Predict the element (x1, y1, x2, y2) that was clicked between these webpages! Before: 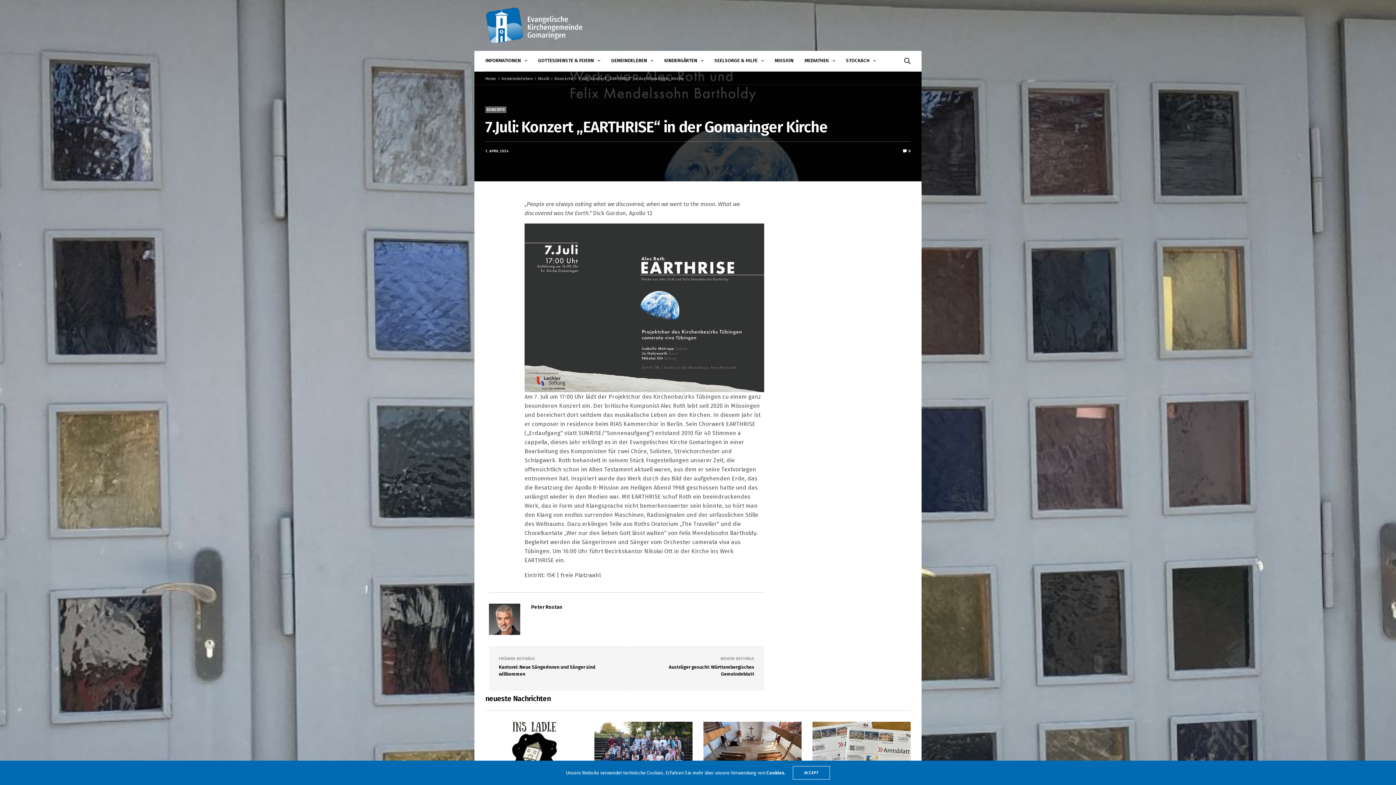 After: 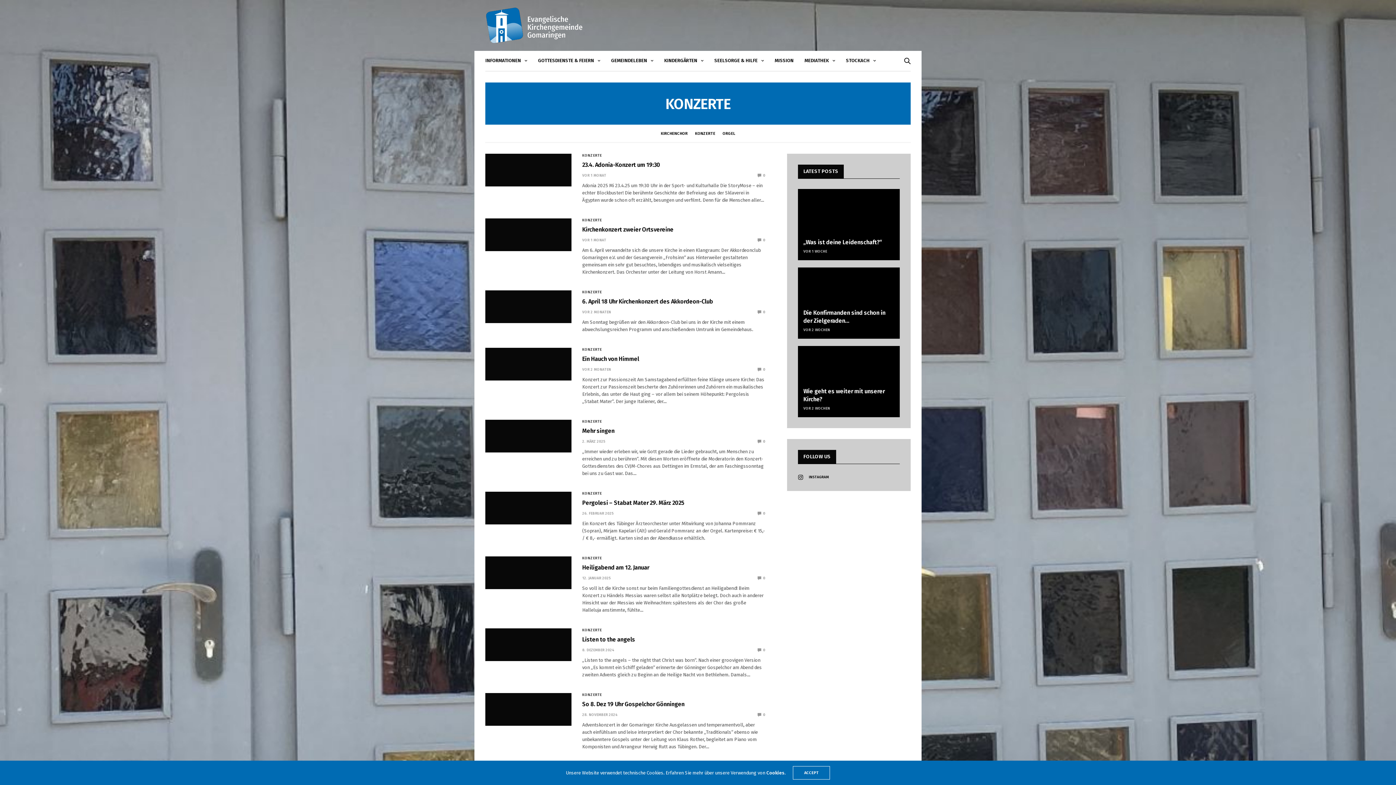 Action: label: Konzerte bbox: (554, 76, 573, 81)